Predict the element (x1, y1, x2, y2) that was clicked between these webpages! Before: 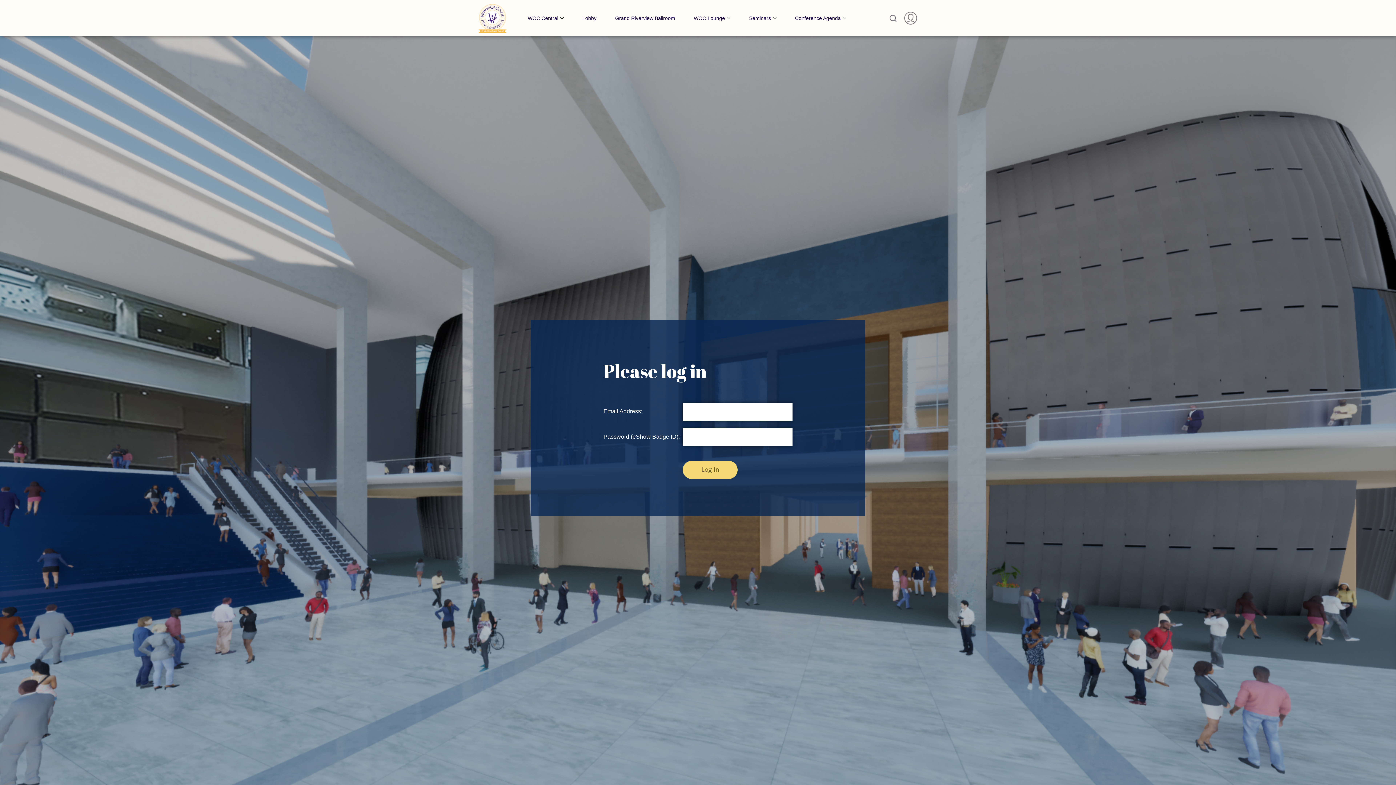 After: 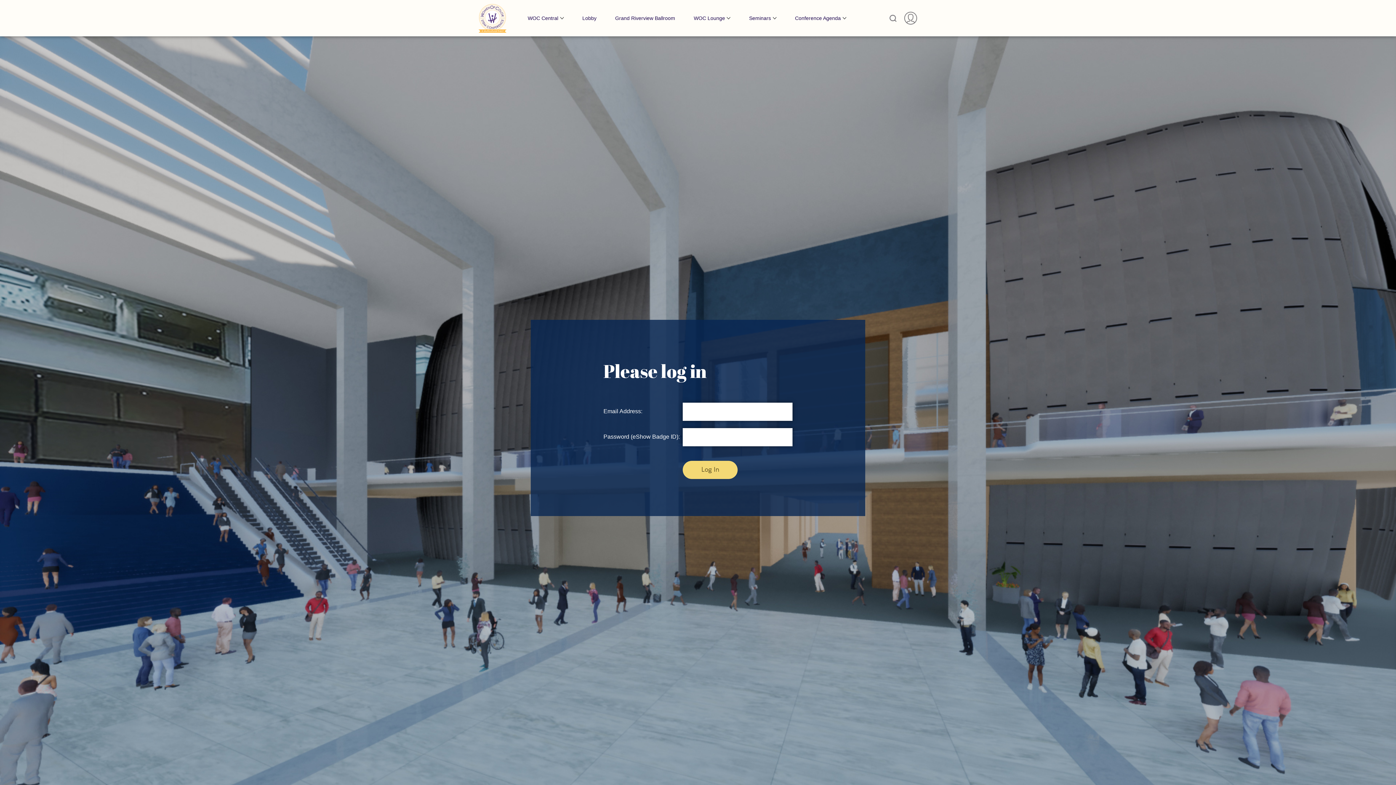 Action: bbox: (582, 3, 596, 32) label: Lobby